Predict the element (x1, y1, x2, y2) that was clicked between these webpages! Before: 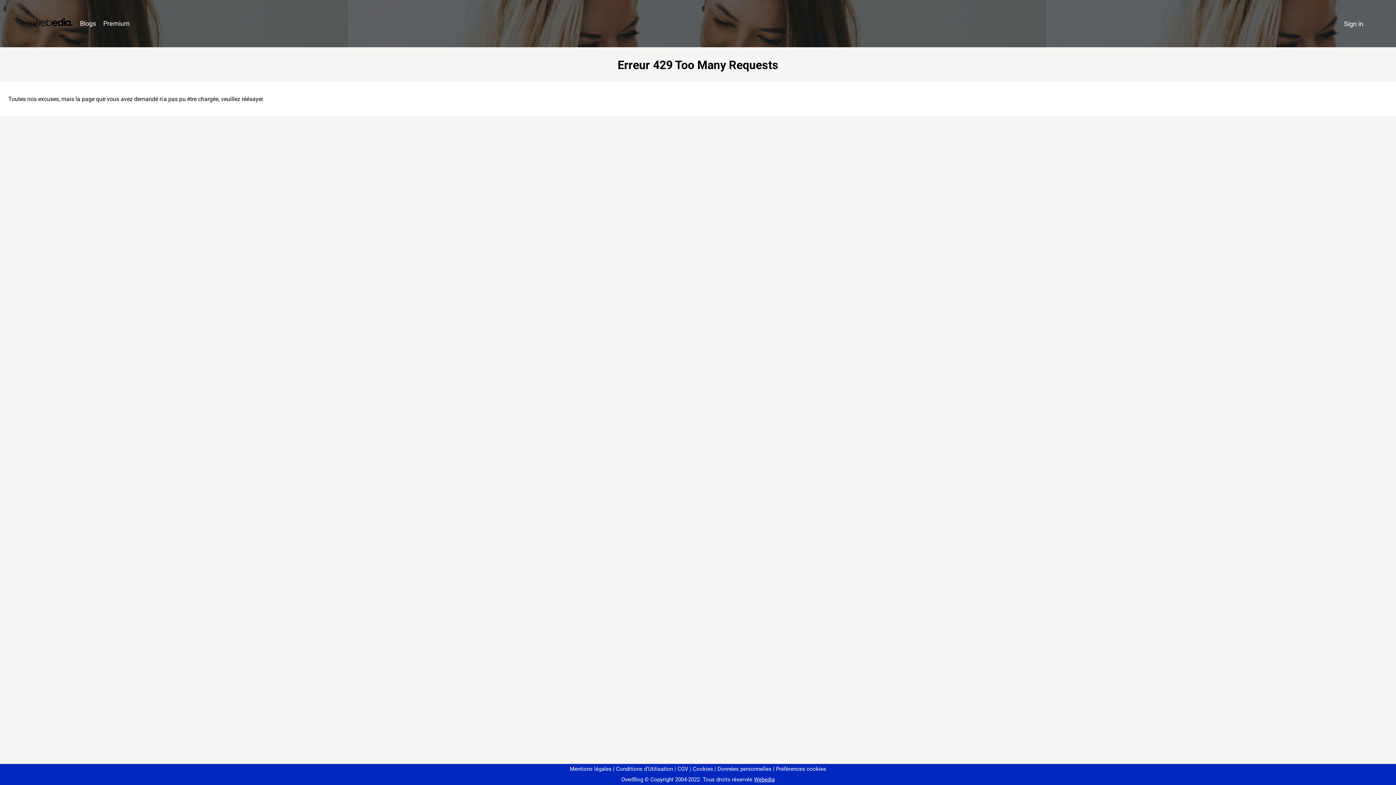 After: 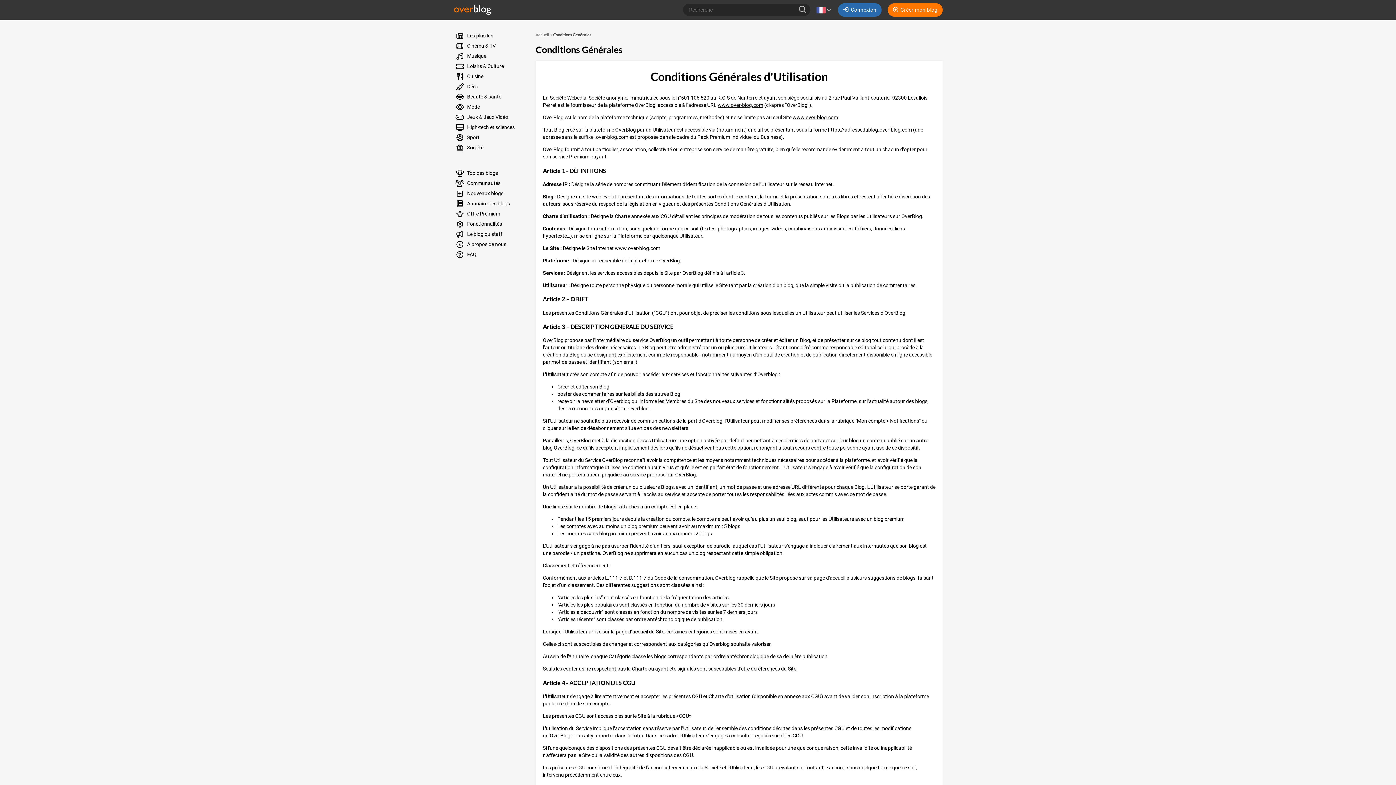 Action: bbox: (613, 766, 673, 772) label: Conditions d'Utilisation